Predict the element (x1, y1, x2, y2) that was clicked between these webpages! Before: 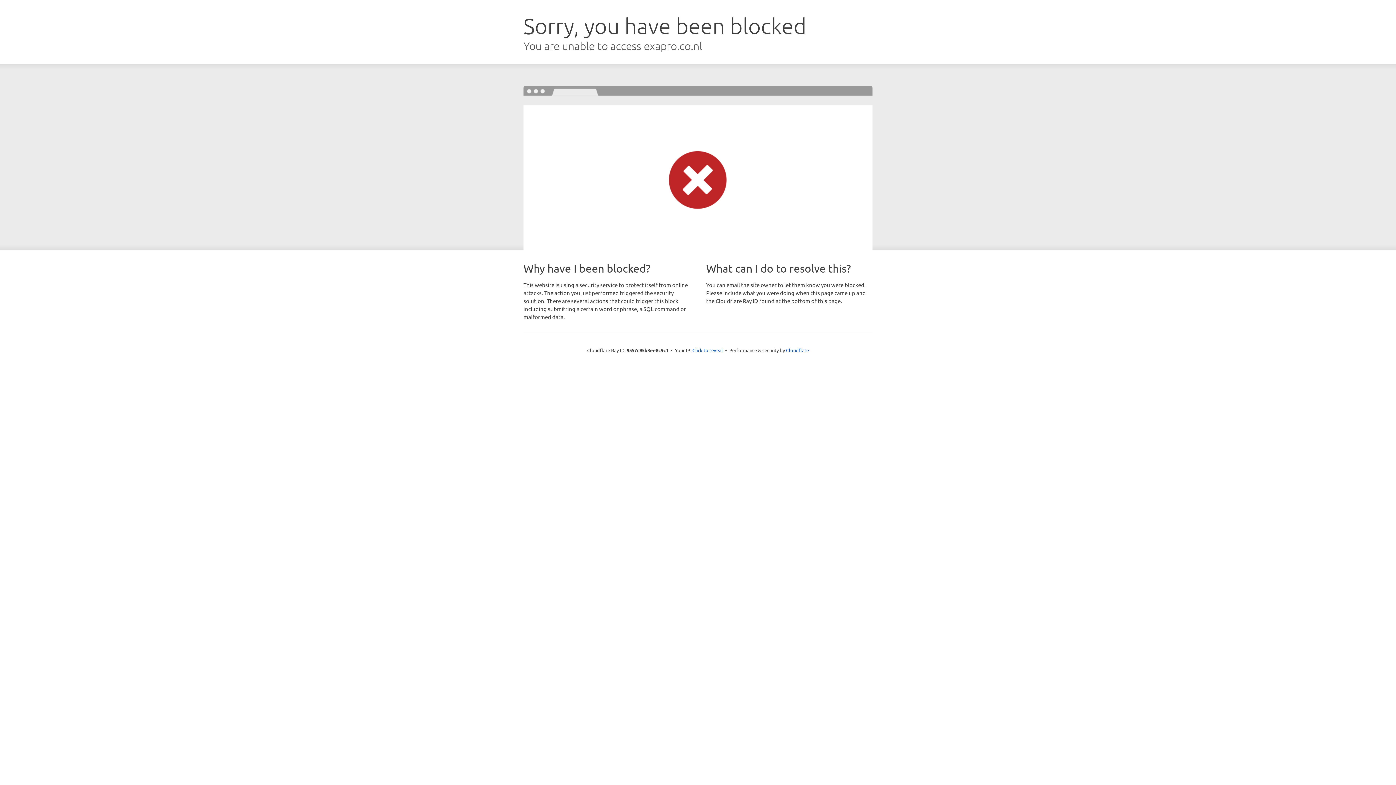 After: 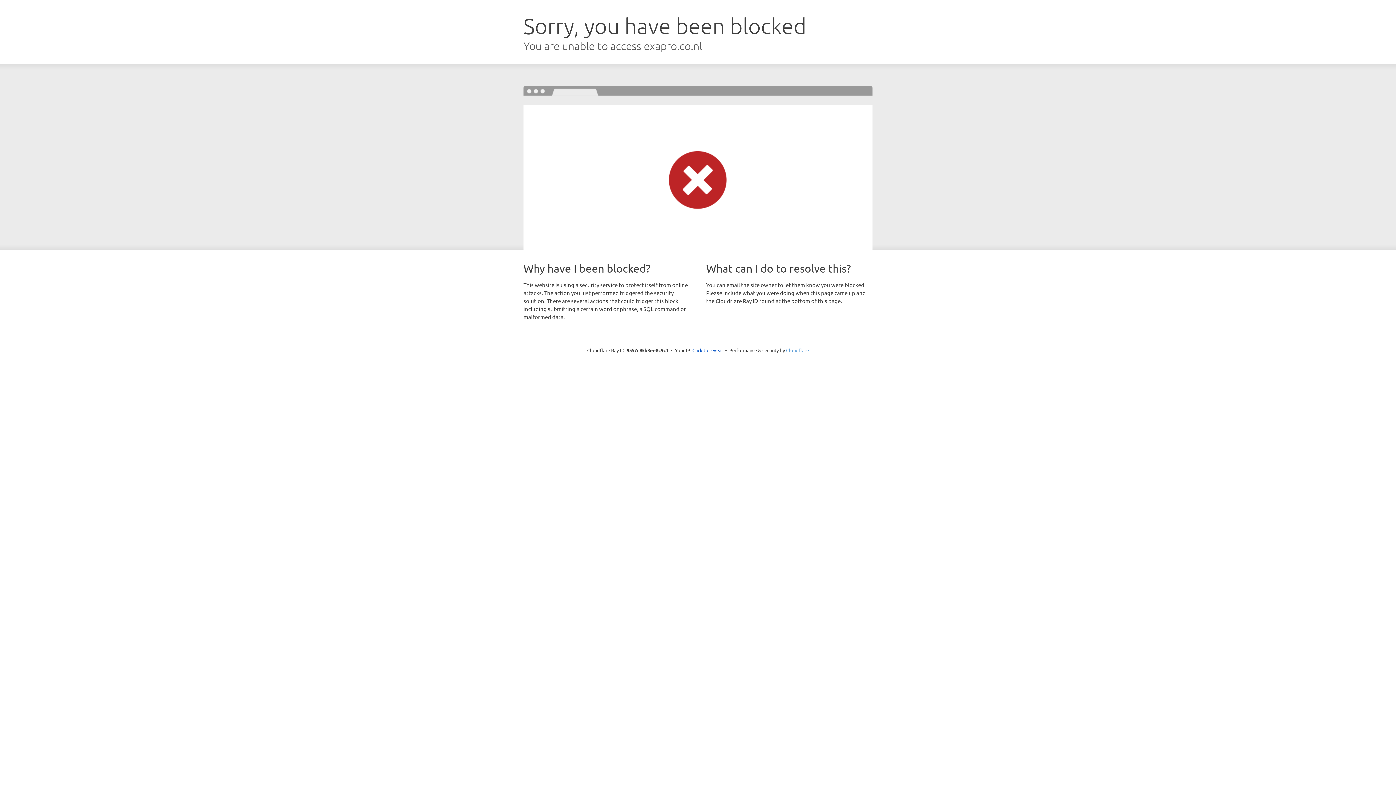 Action: label: Cloudflare bbox: (786, 347, 809, 353)